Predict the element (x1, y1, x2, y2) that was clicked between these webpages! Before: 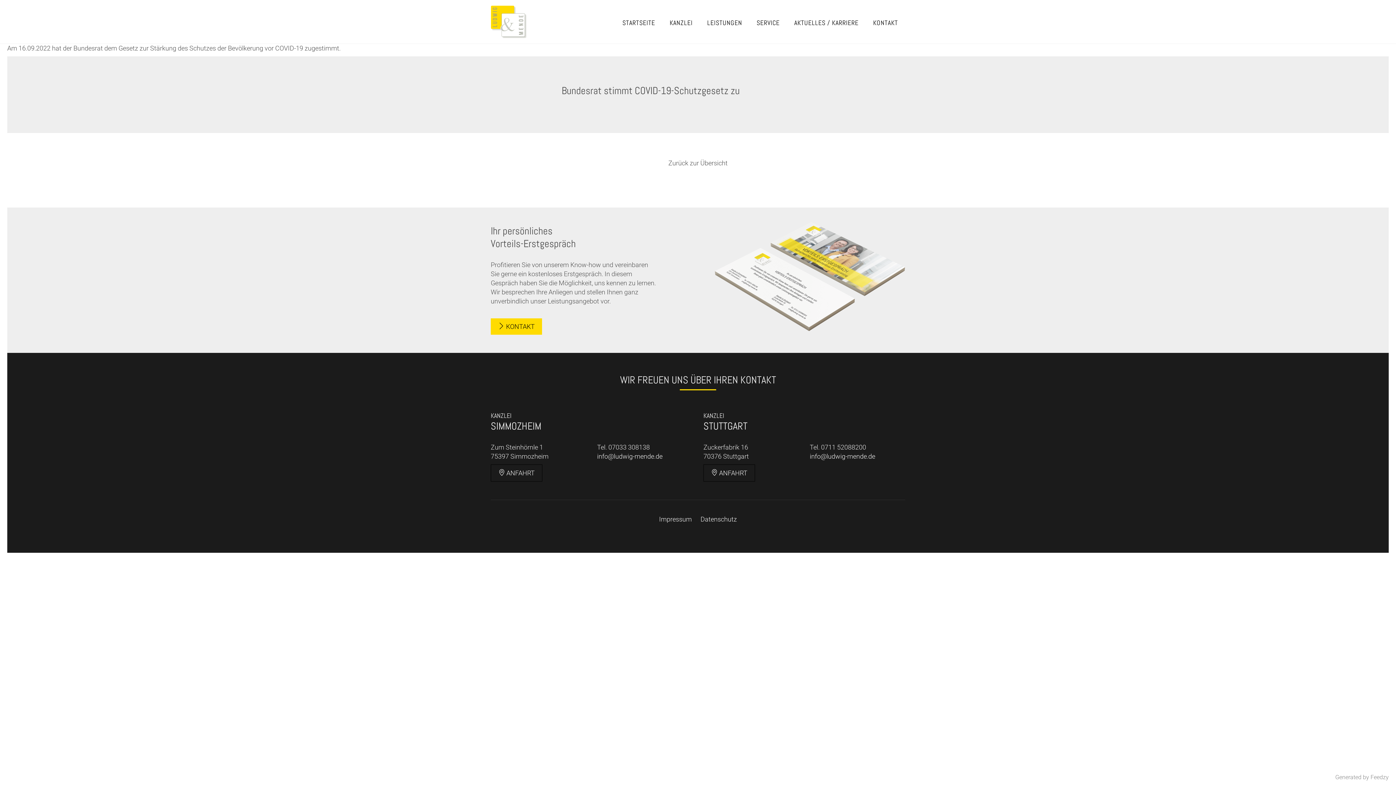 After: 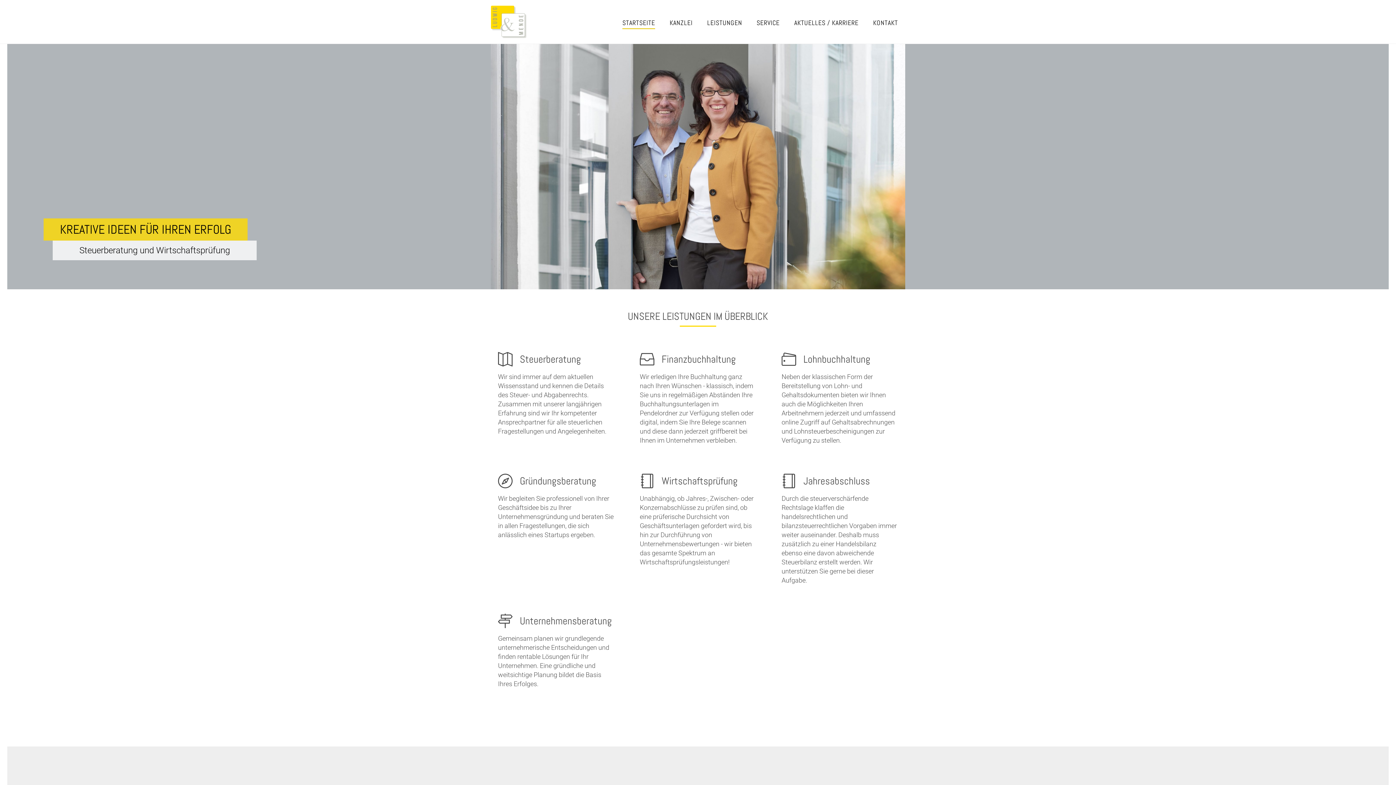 Action: bbox: (622, 0, 655, 29) label: STARTSEITE